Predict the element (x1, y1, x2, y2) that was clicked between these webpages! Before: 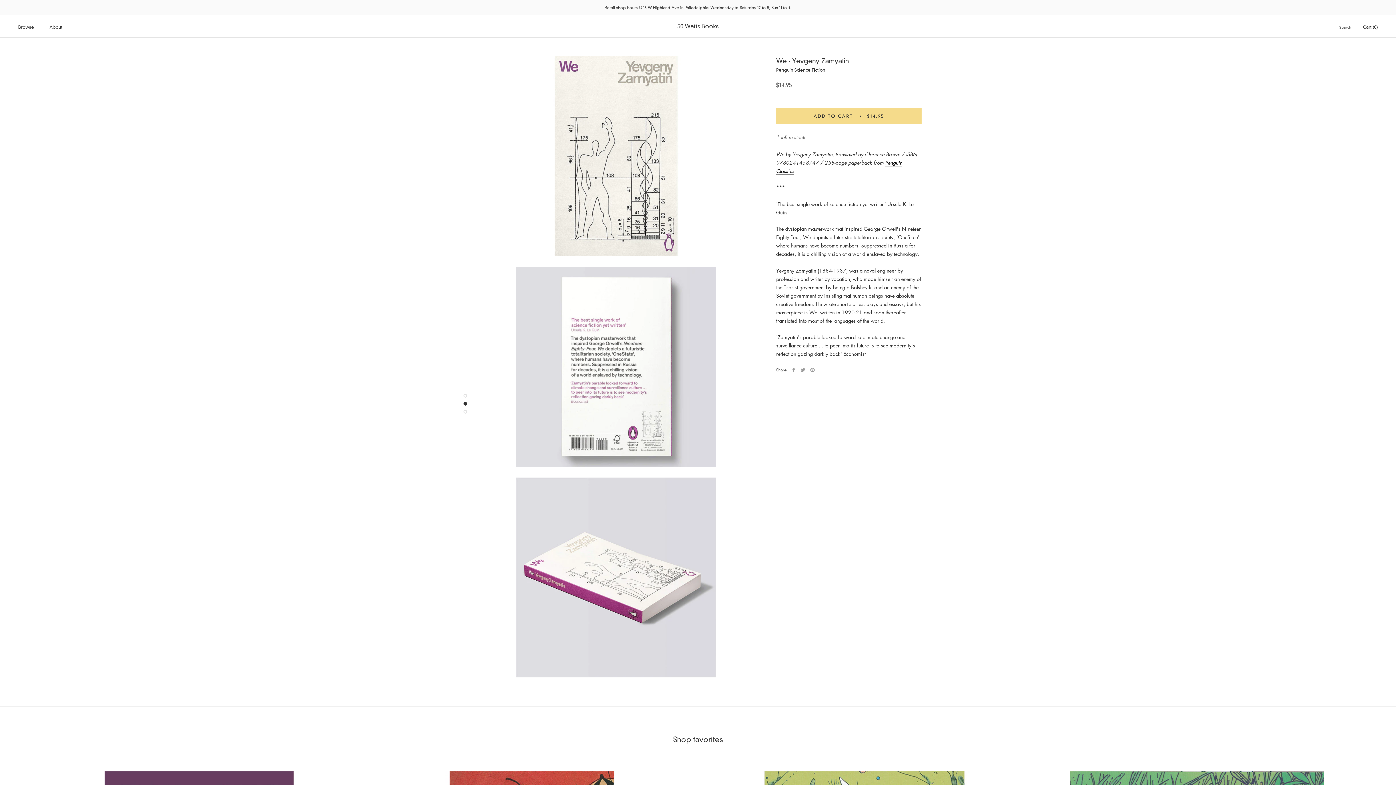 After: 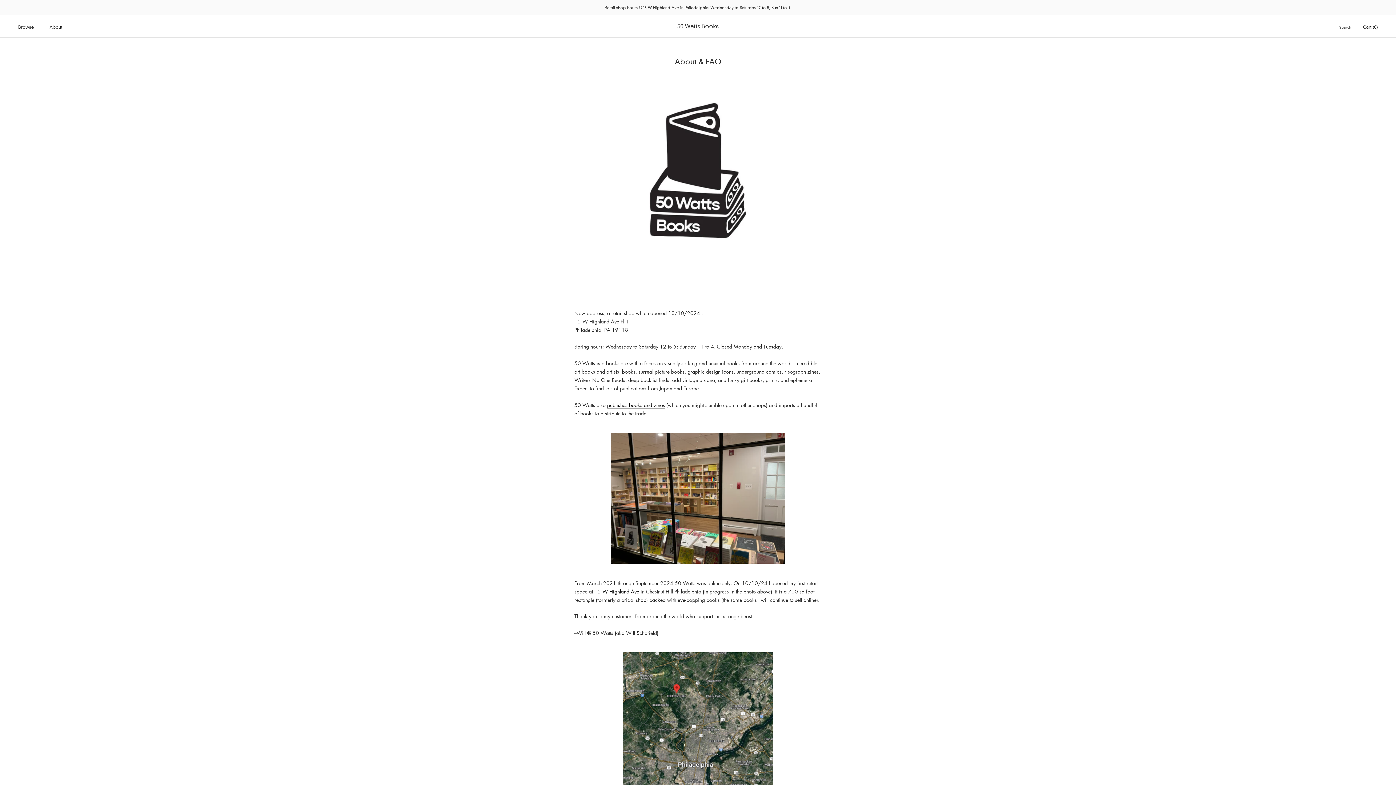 Action: bbox: (604, 5, 791, 10) label: Retail shop hours @ 15 W Highland Ave in Philadelphia: Wednesday to Saturday 12 to 5; Sun 11 to 4.